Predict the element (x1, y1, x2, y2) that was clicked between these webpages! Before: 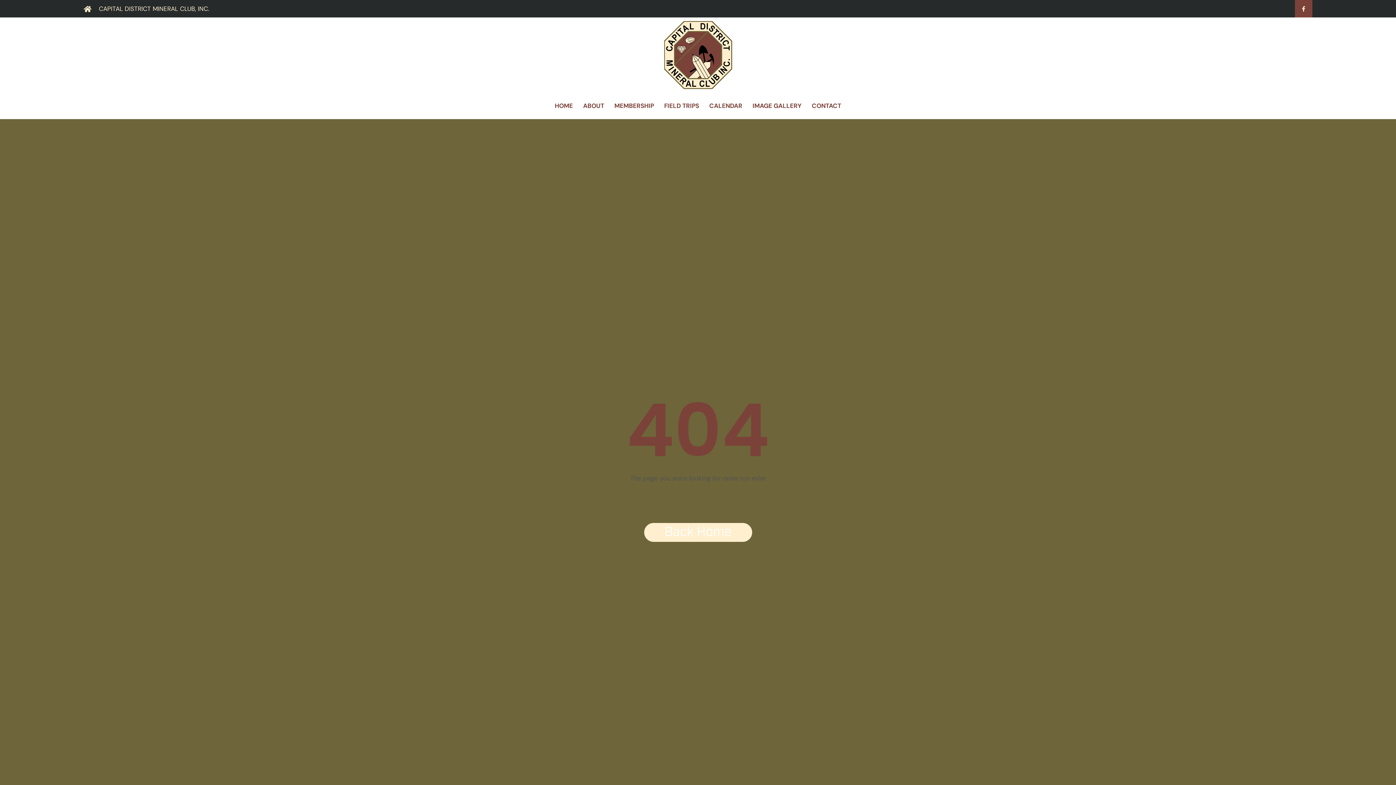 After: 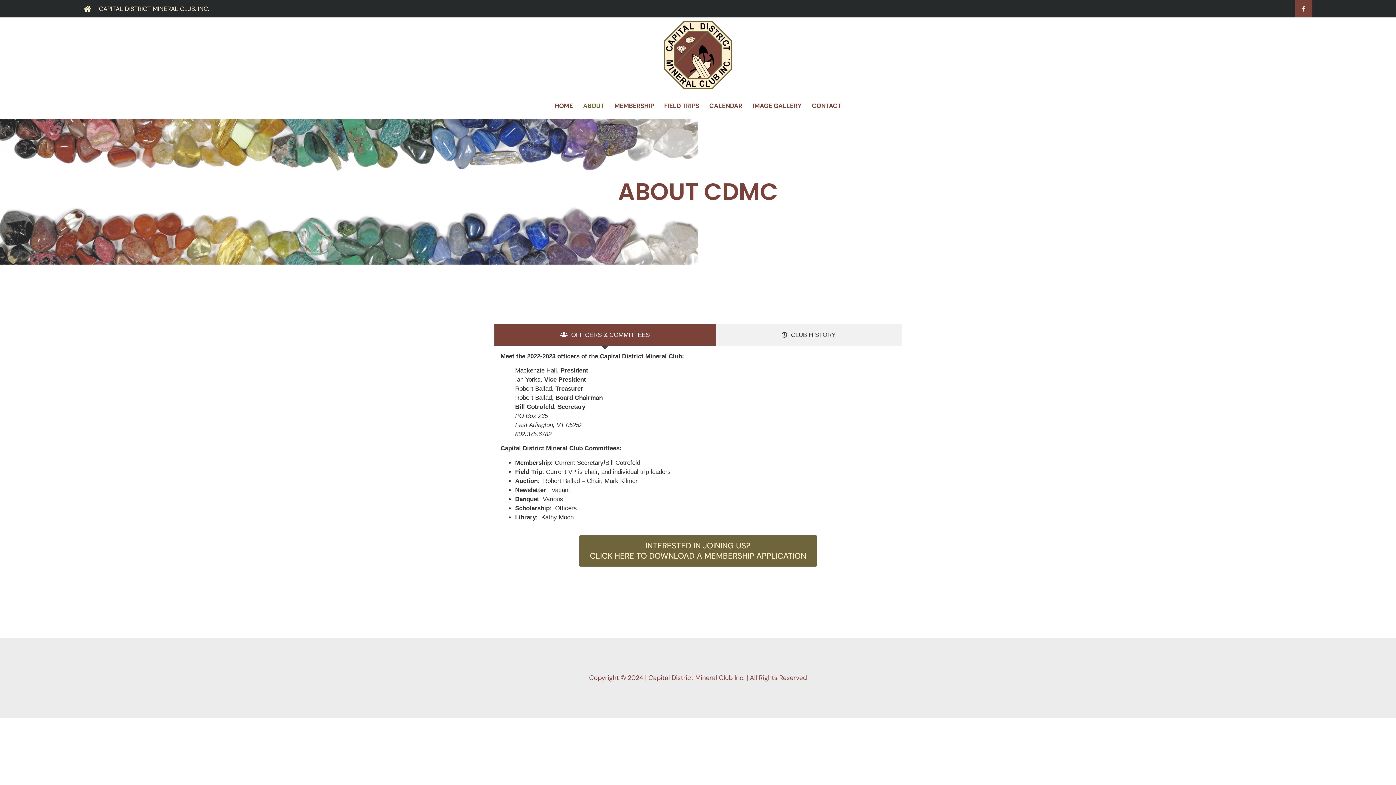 Action: bbox: (578, 92, 609, 118) label: ABOUT